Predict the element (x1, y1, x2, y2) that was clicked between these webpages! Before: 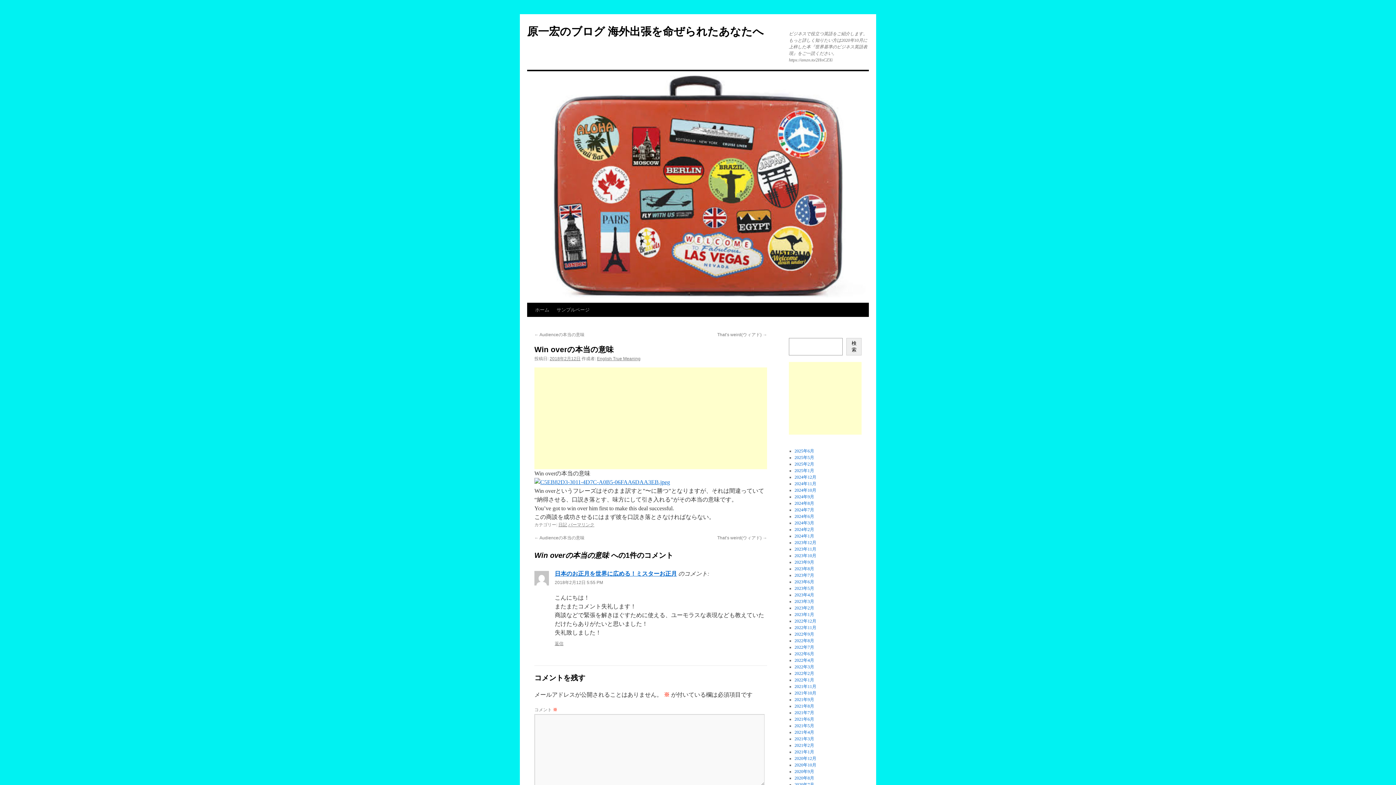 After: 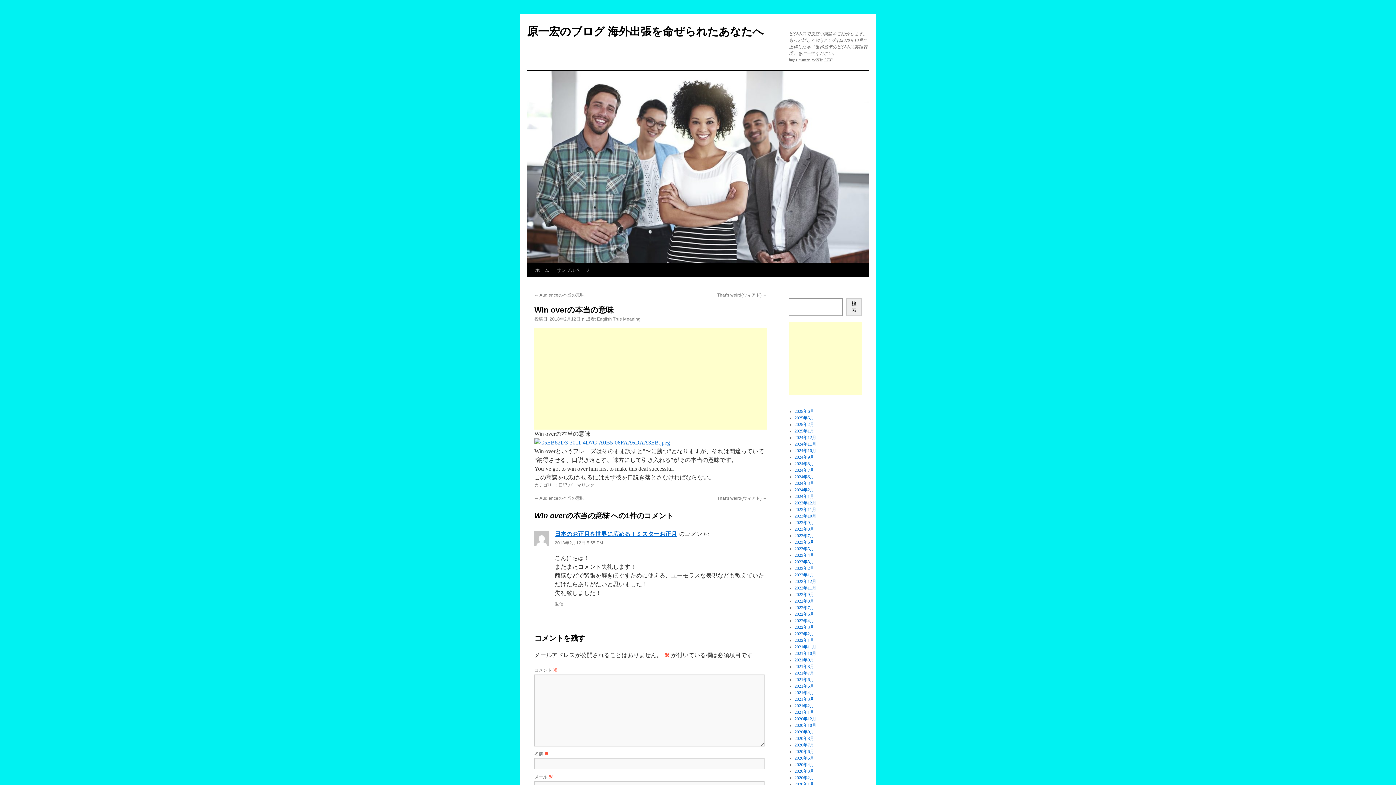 Action: label: 2018年2月12日 bbox: (549, 356, 580, 361)